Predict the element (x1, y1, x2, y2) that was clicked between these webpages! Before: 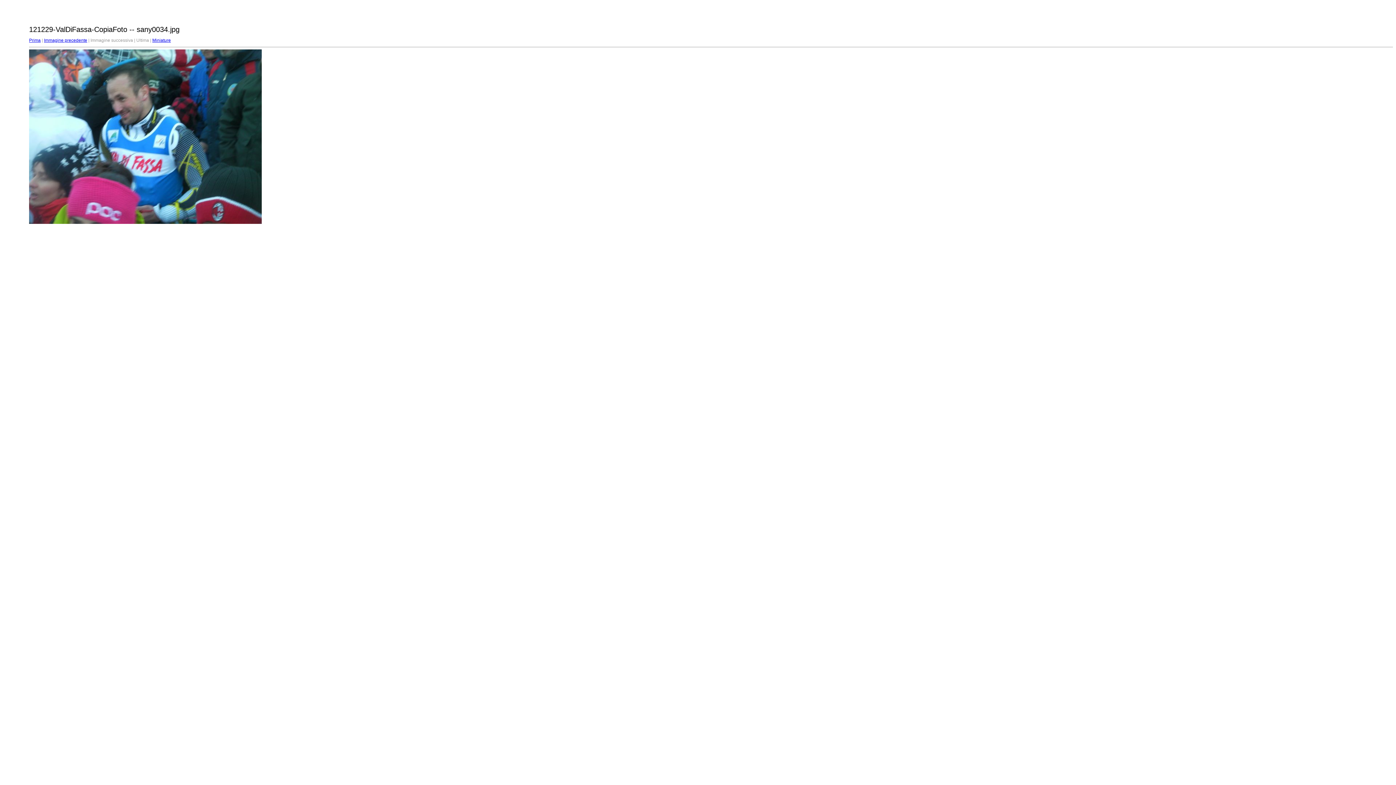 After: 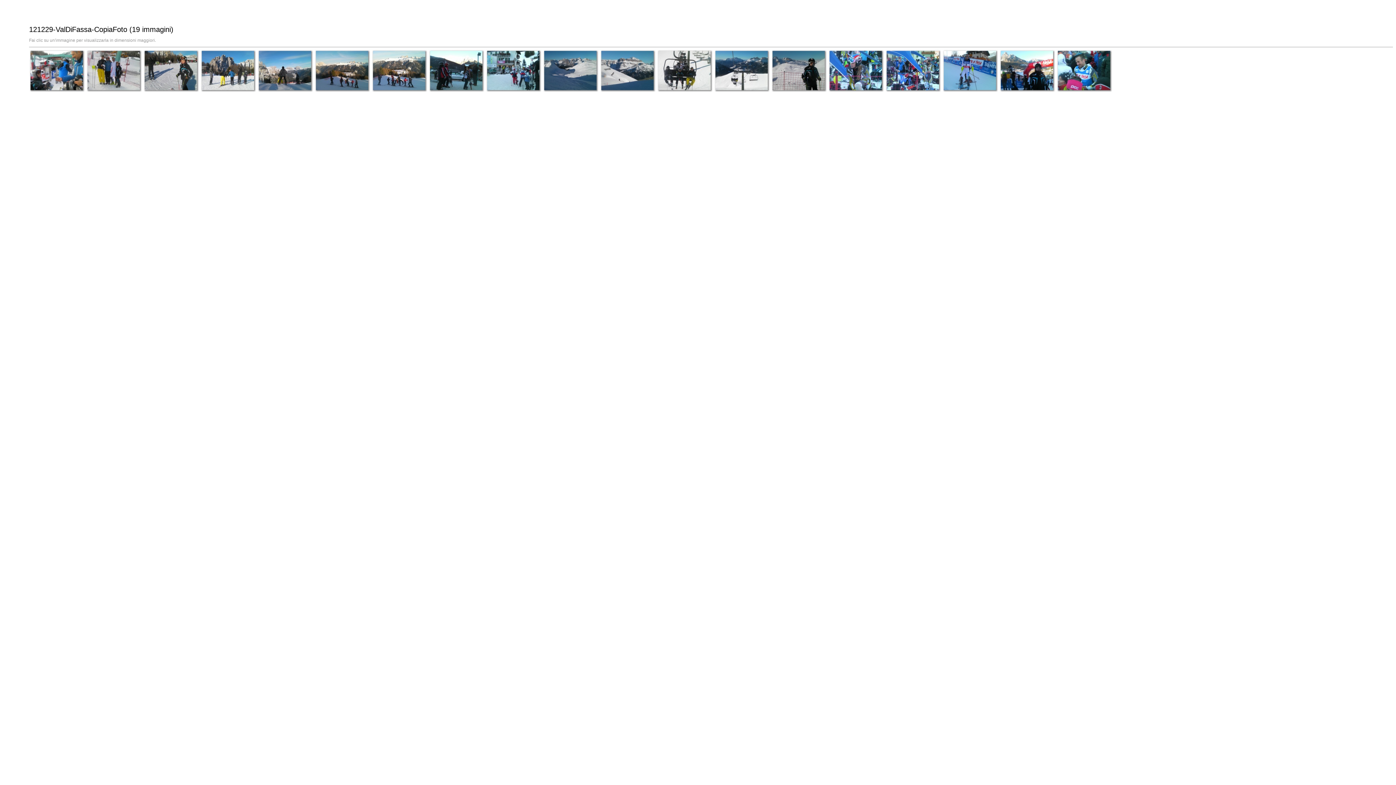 Action: bbox: (29, 220, 261, 224)